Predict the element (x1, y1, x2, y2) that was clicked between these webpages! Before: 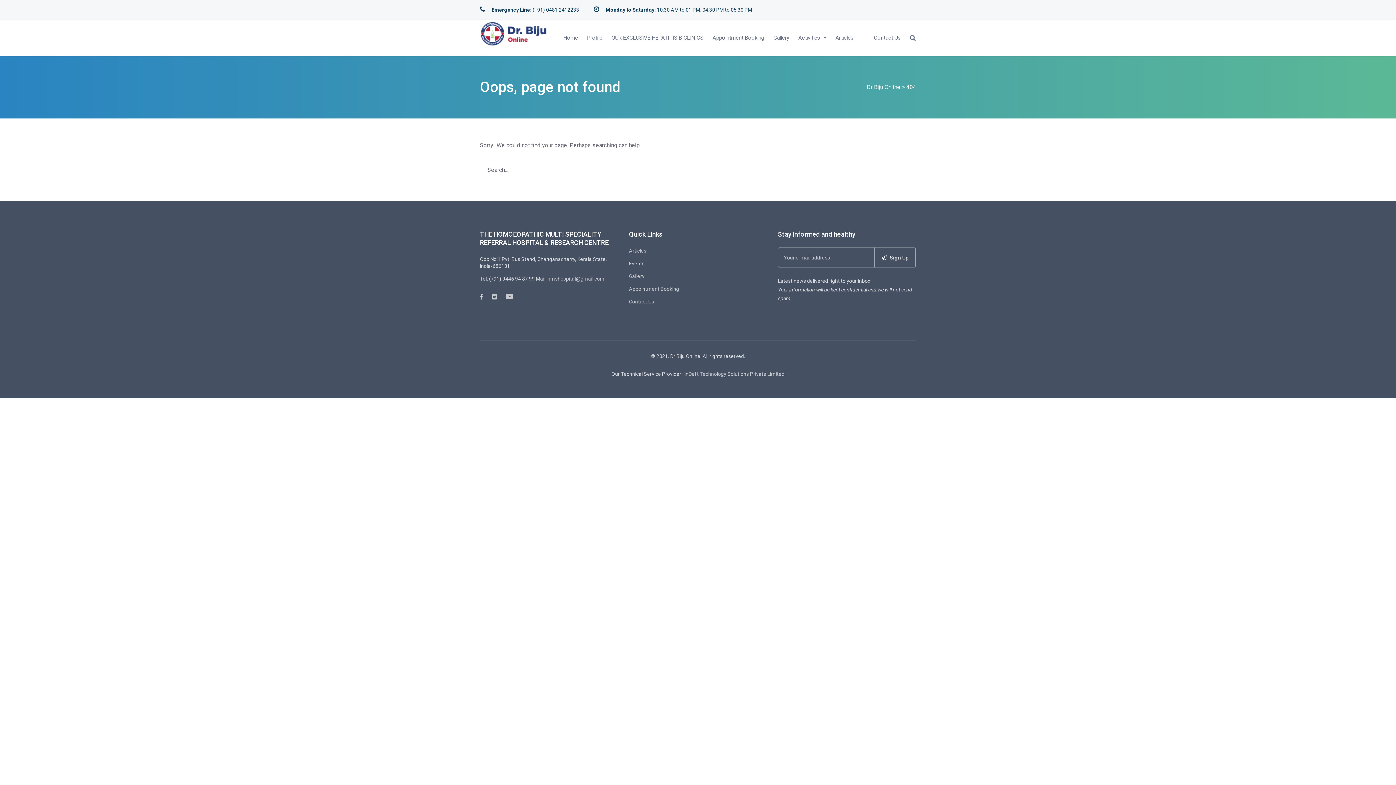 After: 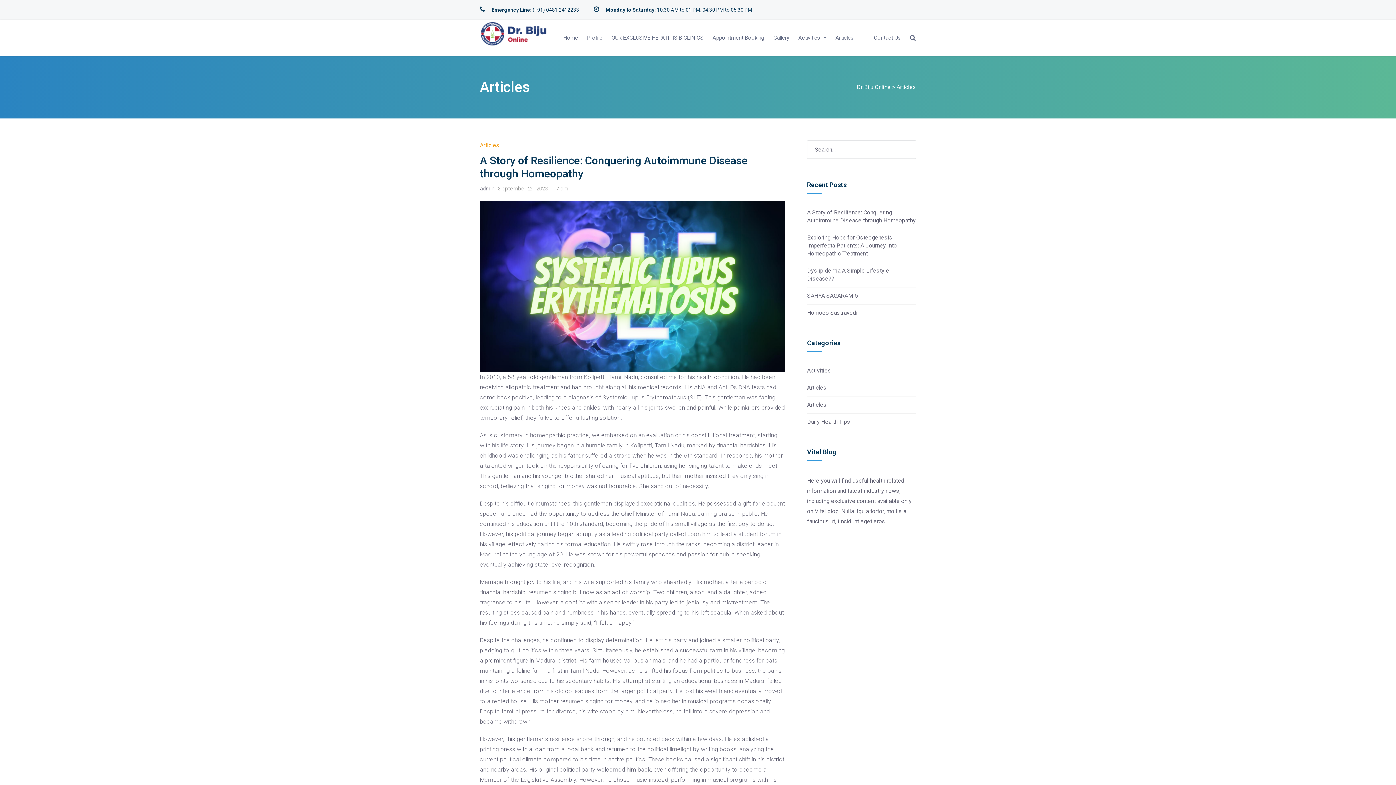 Action: bbox: (629, 248, 646, 253) label: Articles